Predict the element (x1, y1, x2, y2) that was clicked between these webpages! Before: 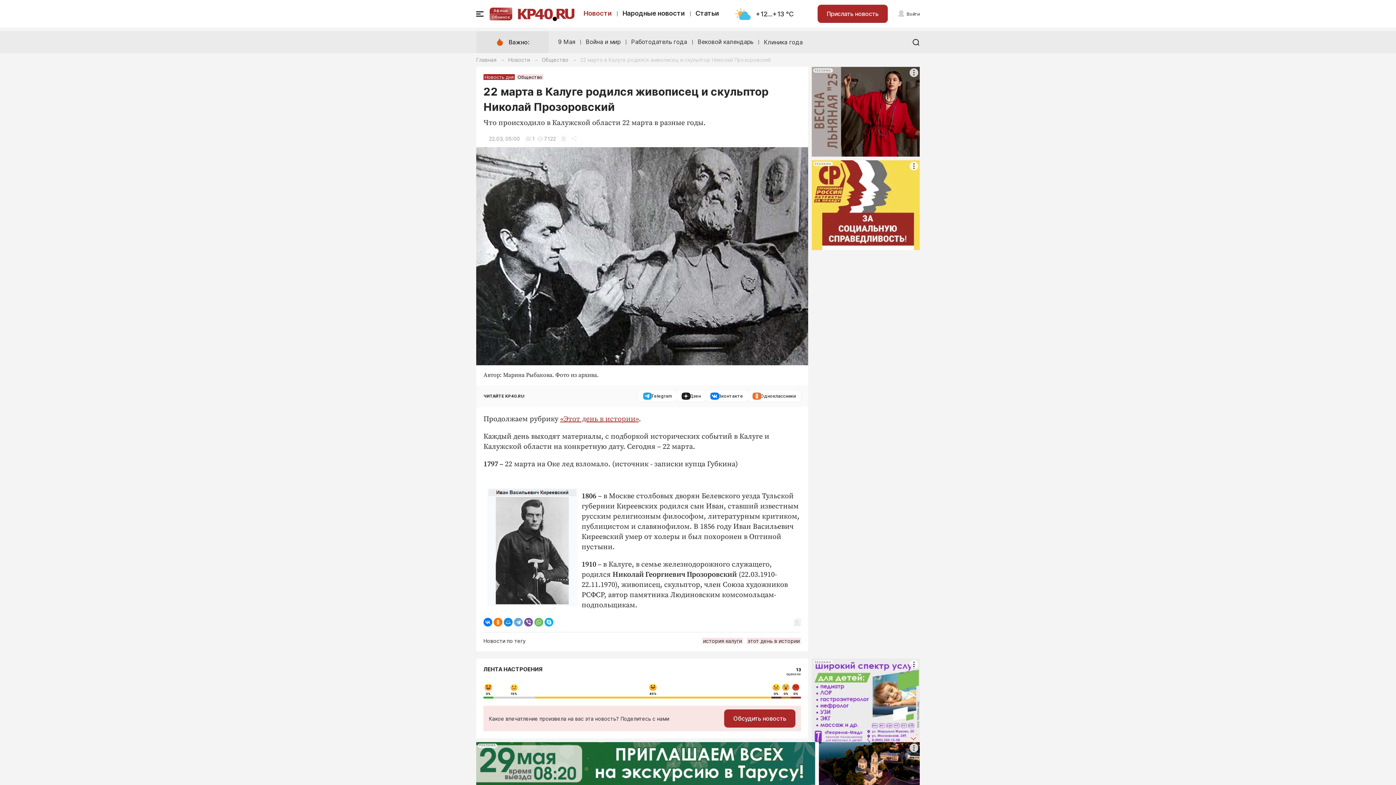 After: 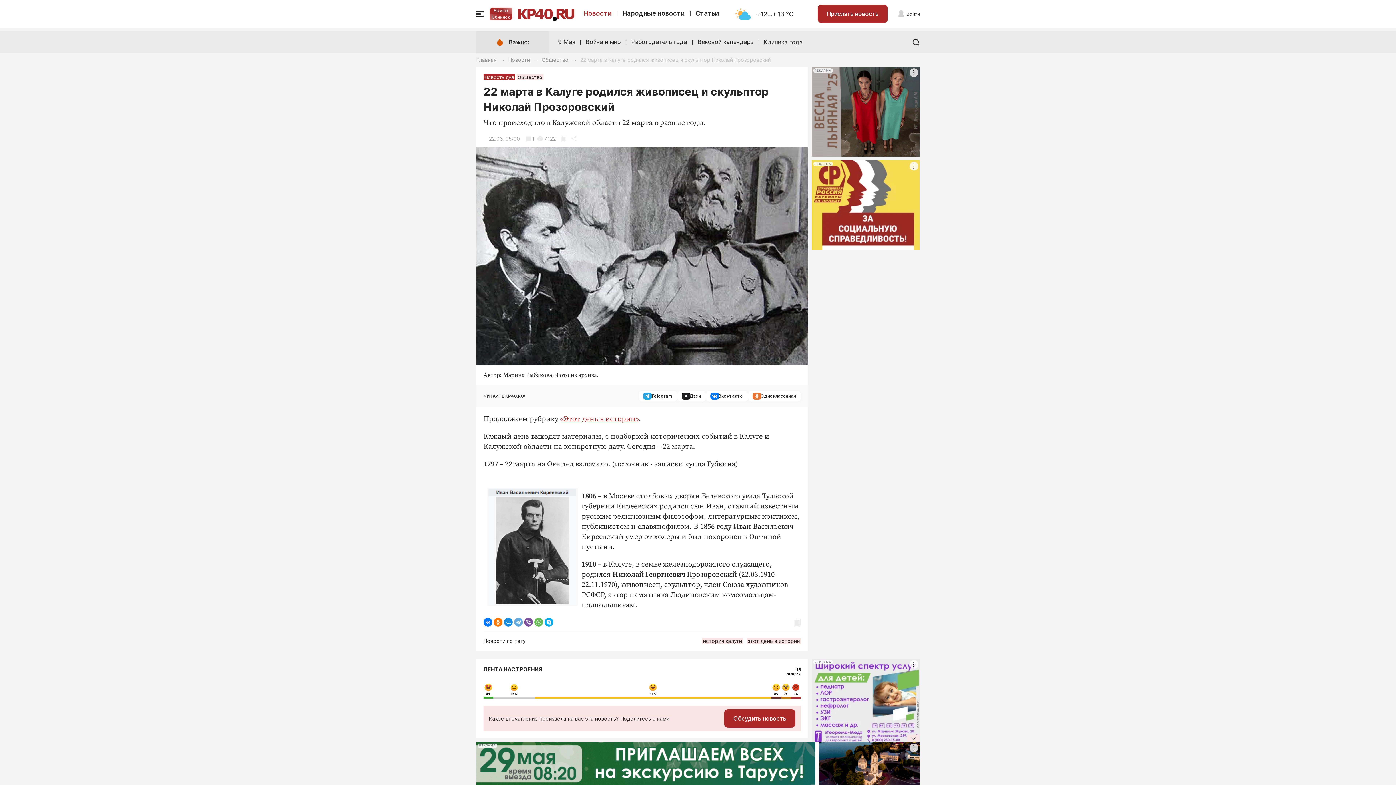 Action: bbox: (561, 135, 566, 141)